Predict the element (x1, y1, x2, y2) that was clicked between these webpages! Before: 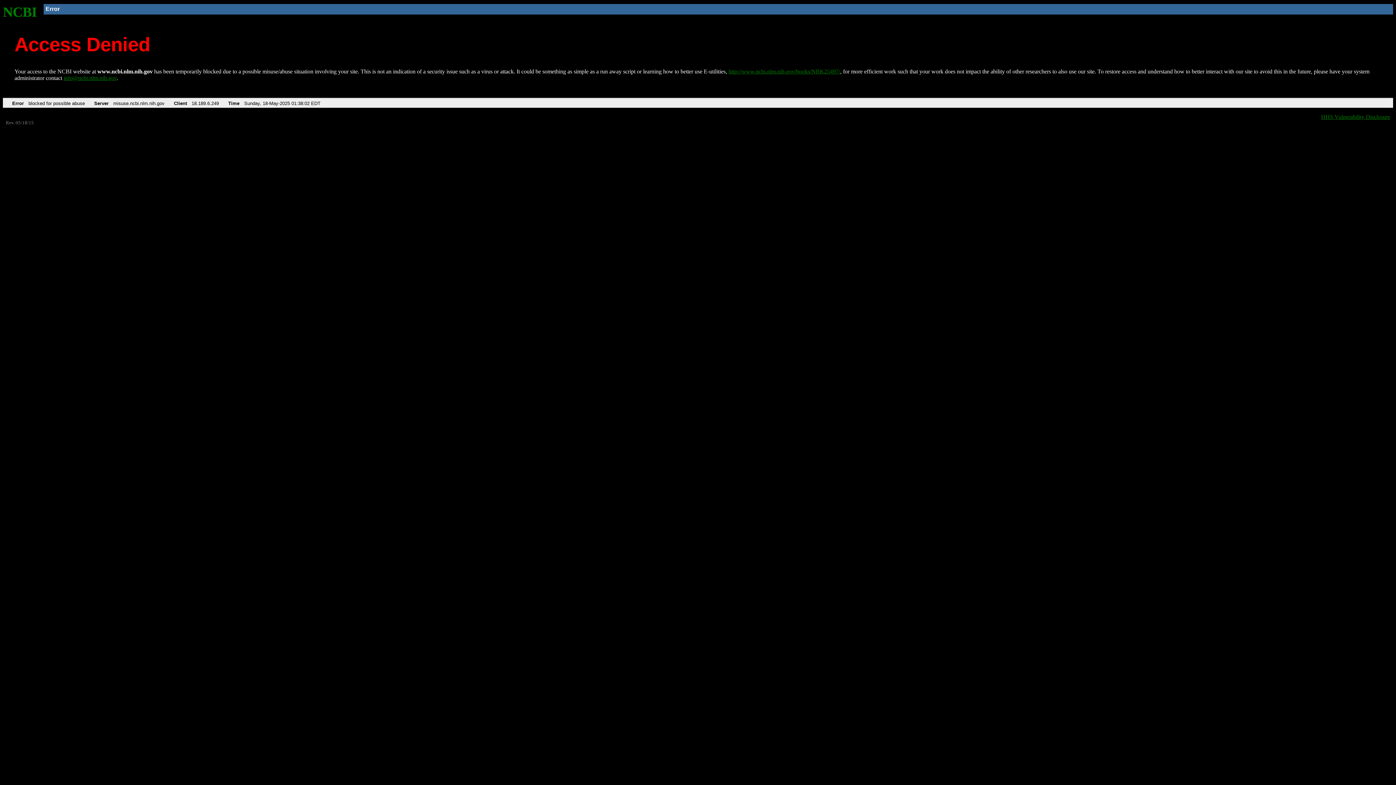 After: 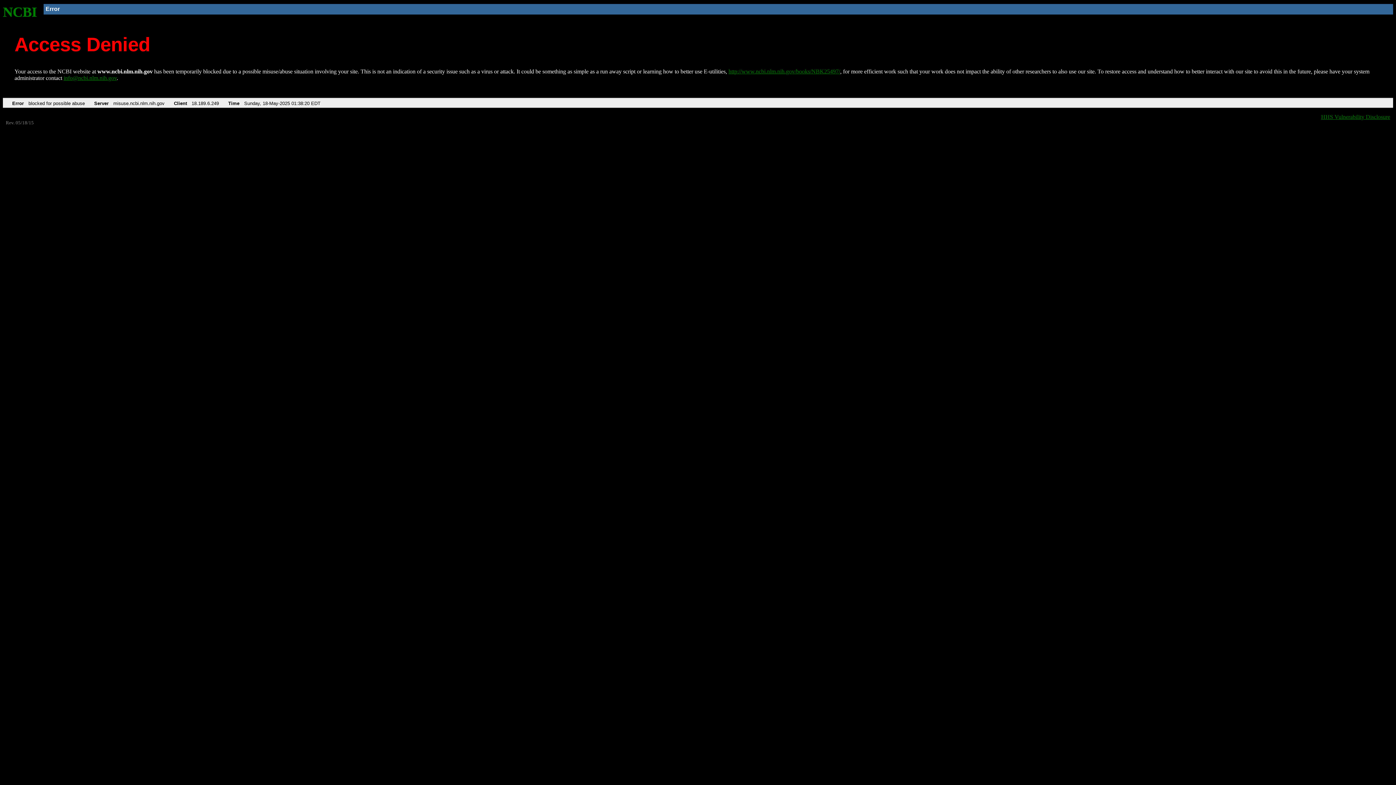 Action: bbox: (2, 4, 37, 19) label: NCBI